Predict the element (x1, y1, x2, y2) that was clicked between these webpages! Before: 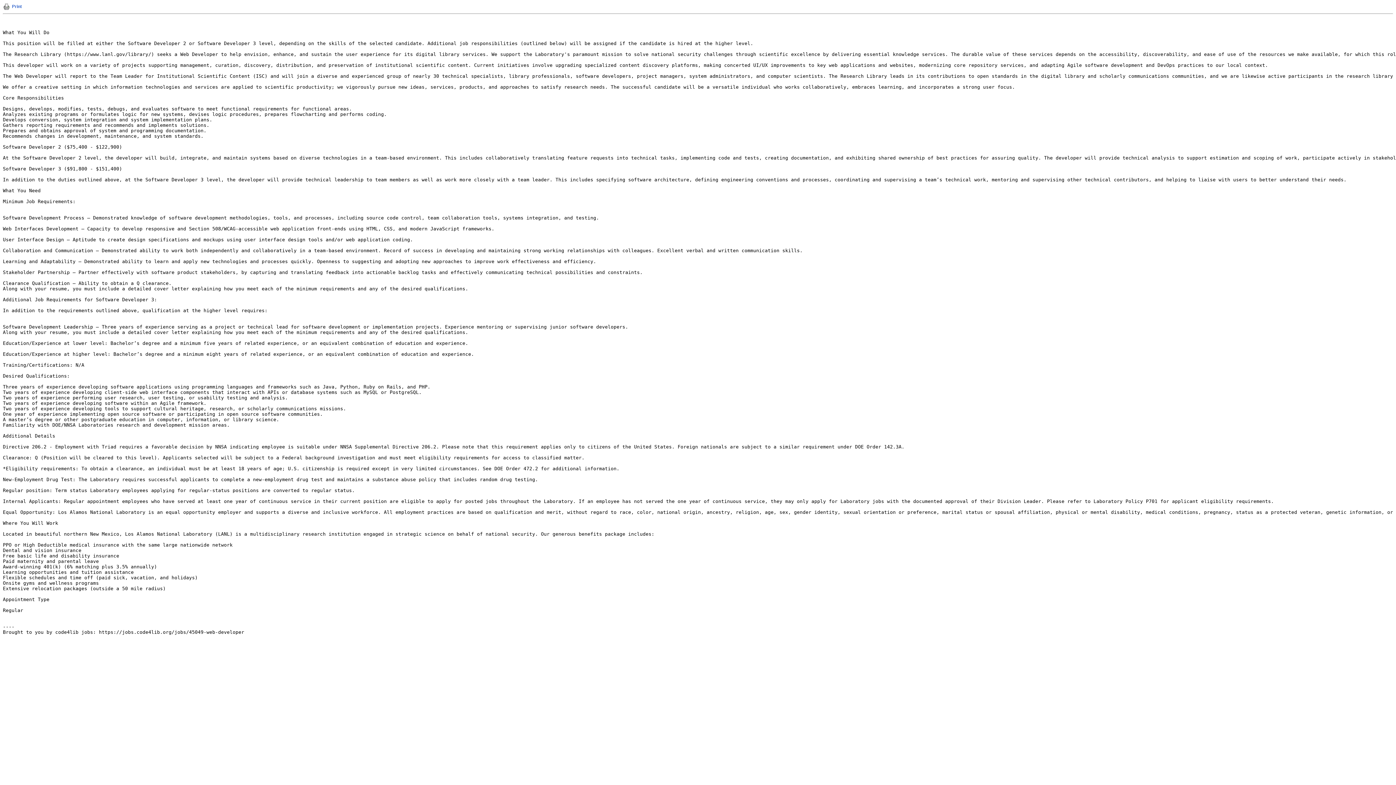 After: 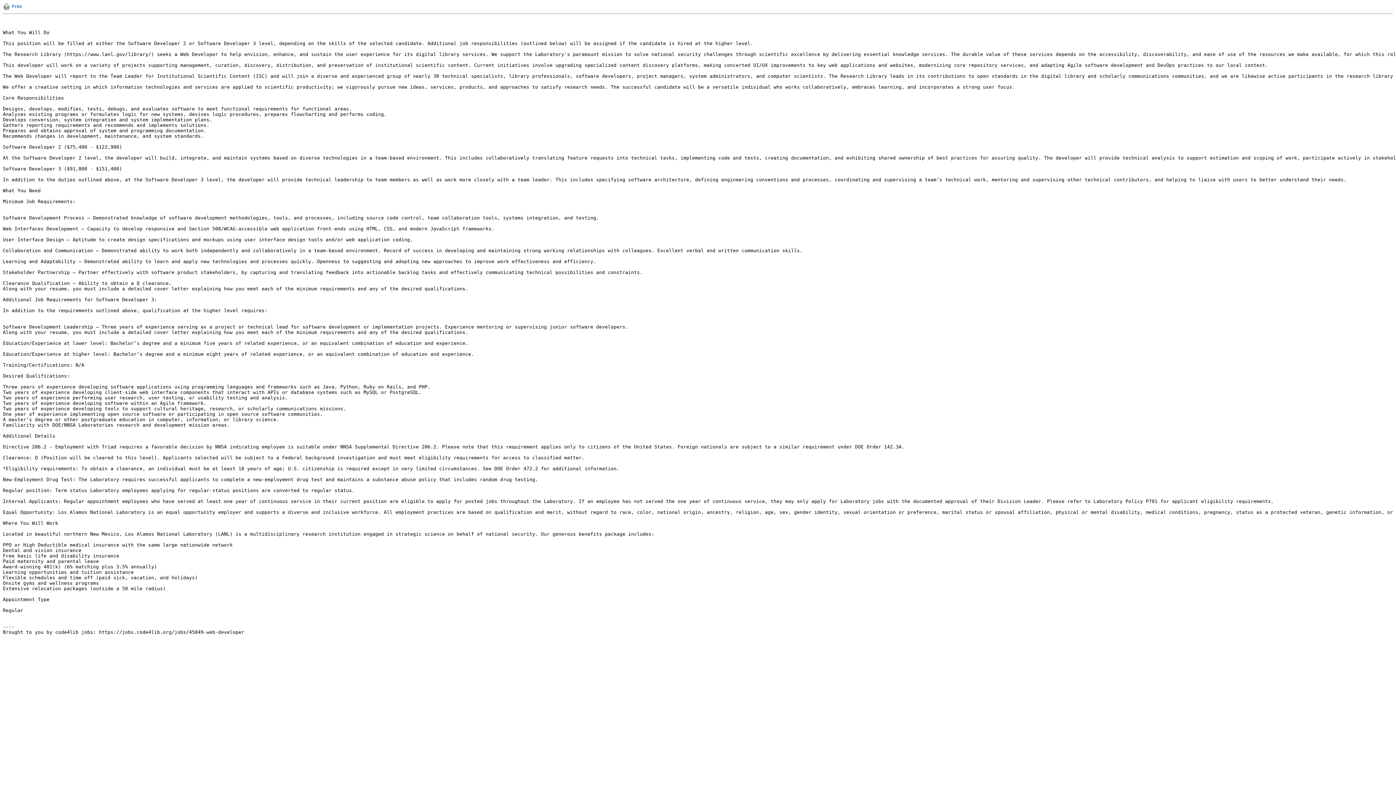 Action: bbox: (12, 4, 21, 9) label: Print